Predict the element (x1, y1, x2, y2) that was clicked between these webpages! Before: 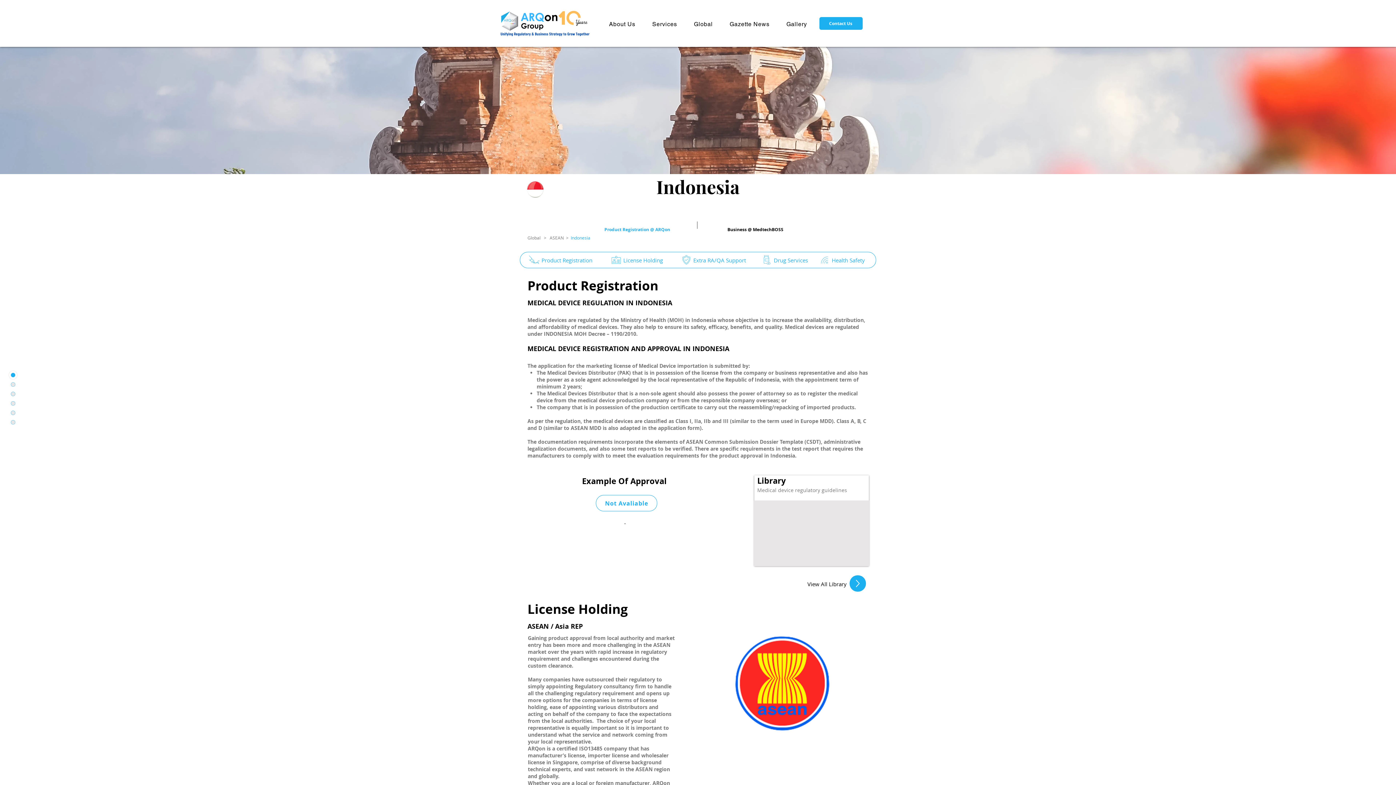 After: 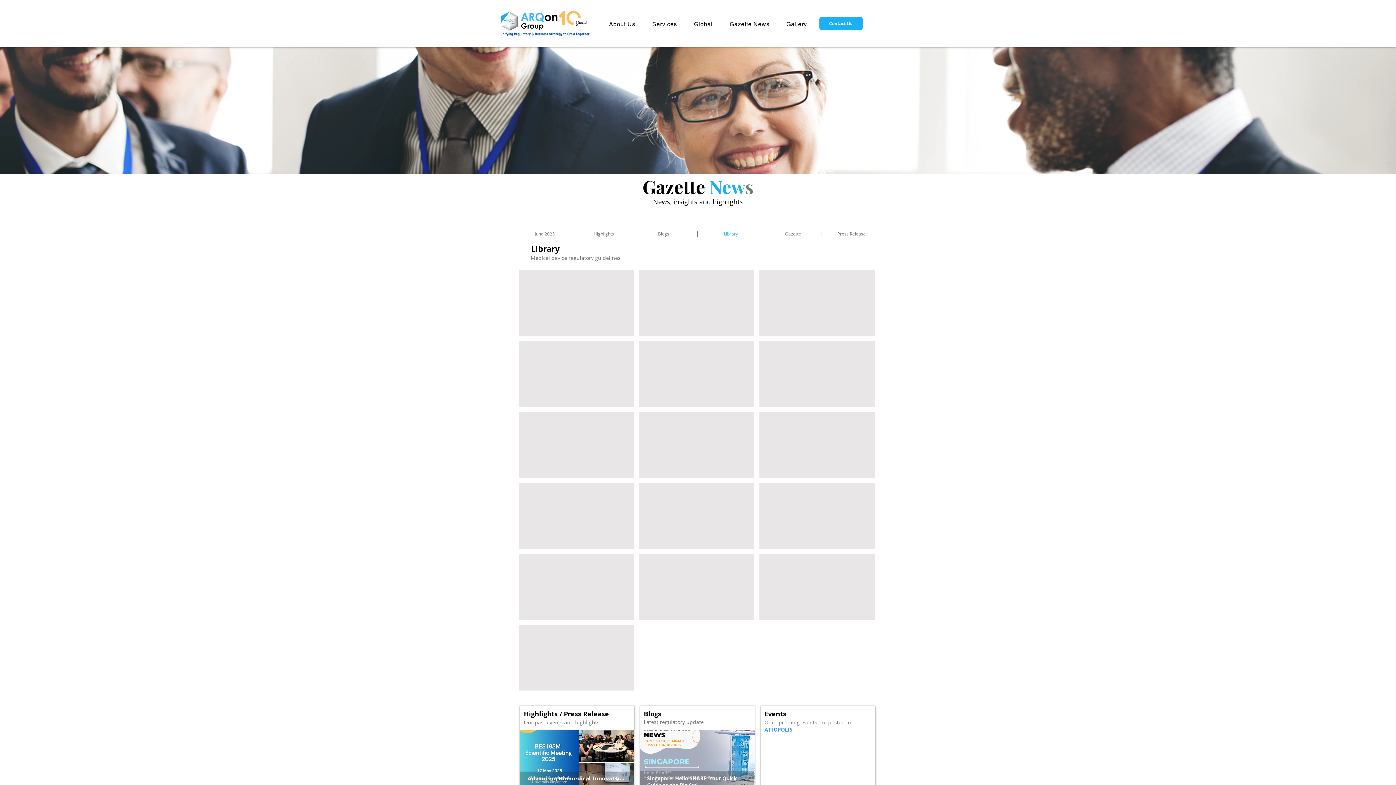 Action: bbox: (849, 575, 866, 592) label: Up